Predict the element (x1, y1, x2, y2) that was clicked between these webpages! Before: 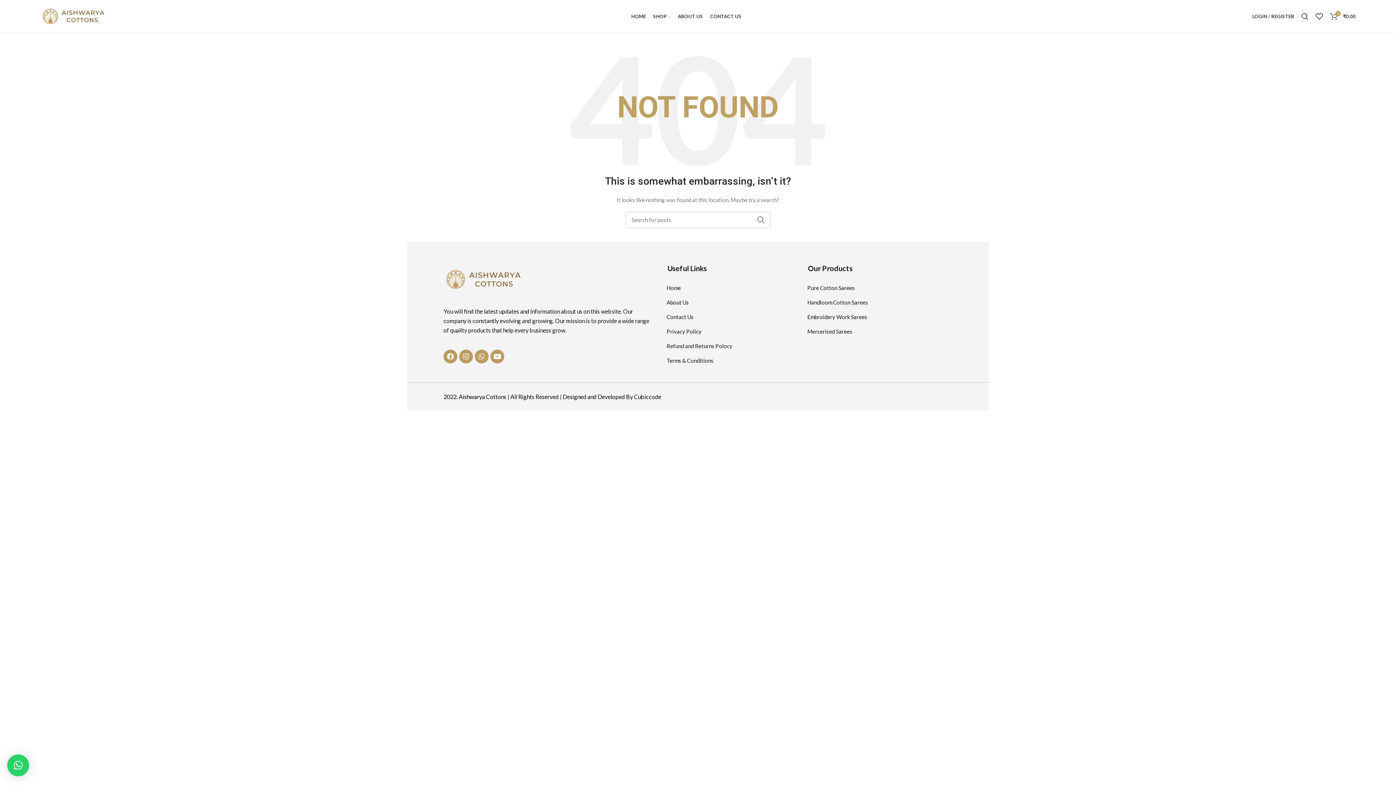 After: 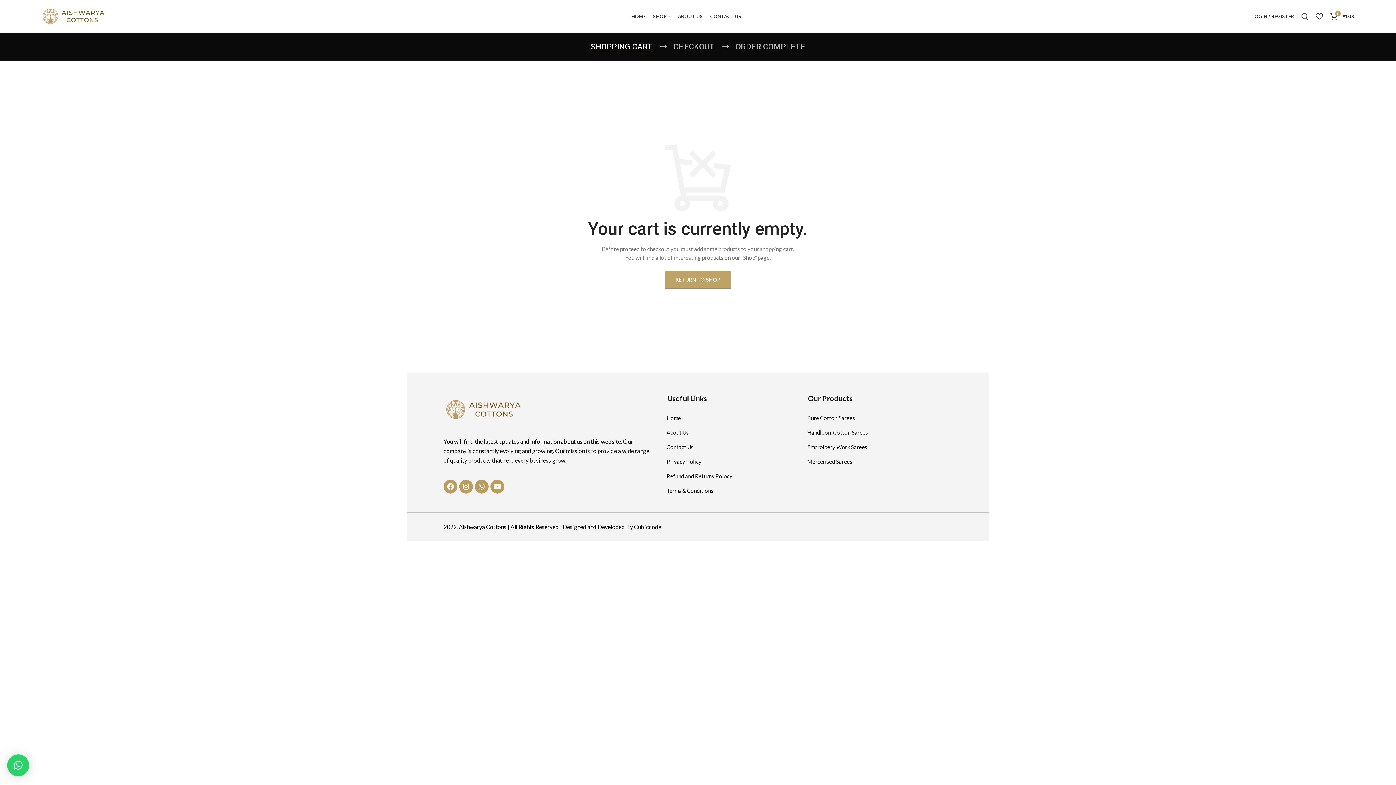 Action: bbox: (1326, 9, 1359, 23) label: 0
₹0.00